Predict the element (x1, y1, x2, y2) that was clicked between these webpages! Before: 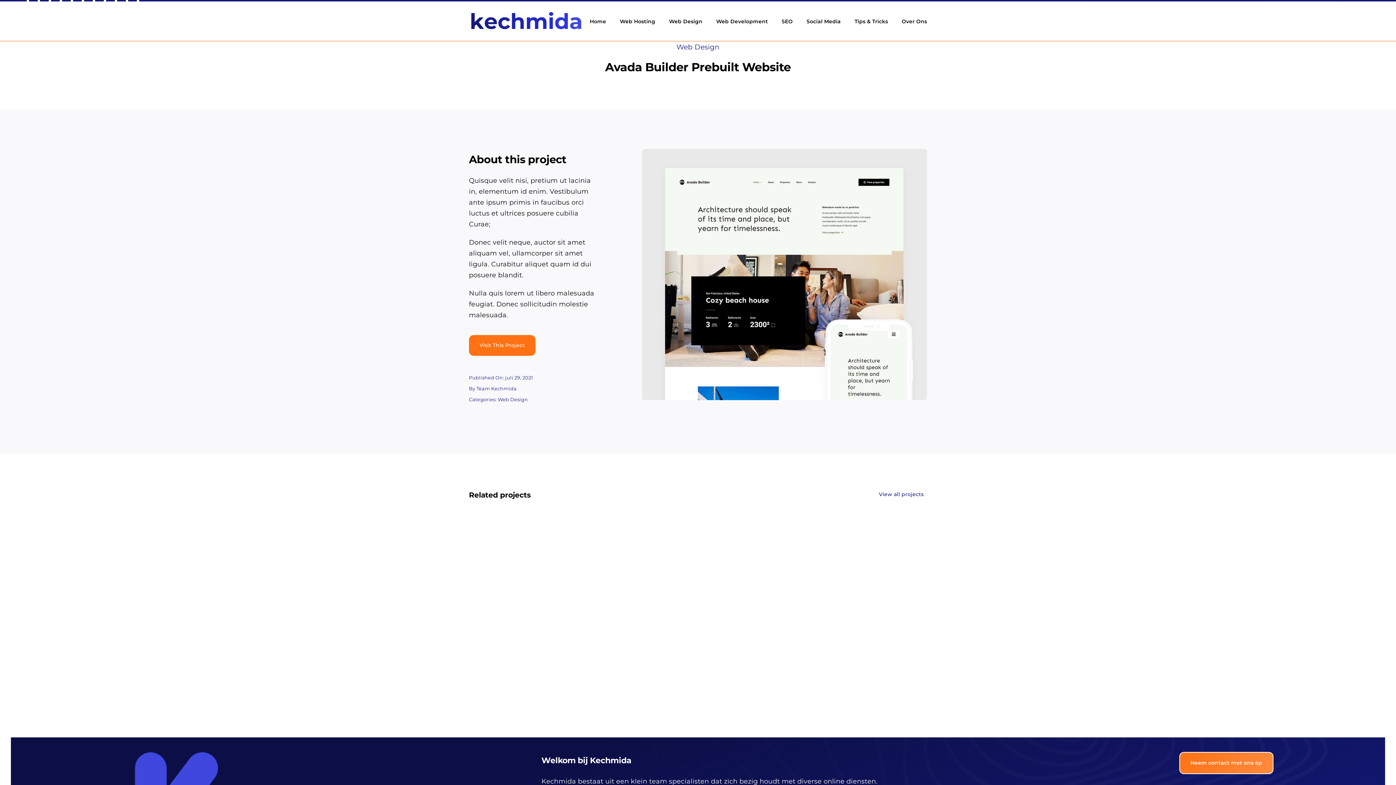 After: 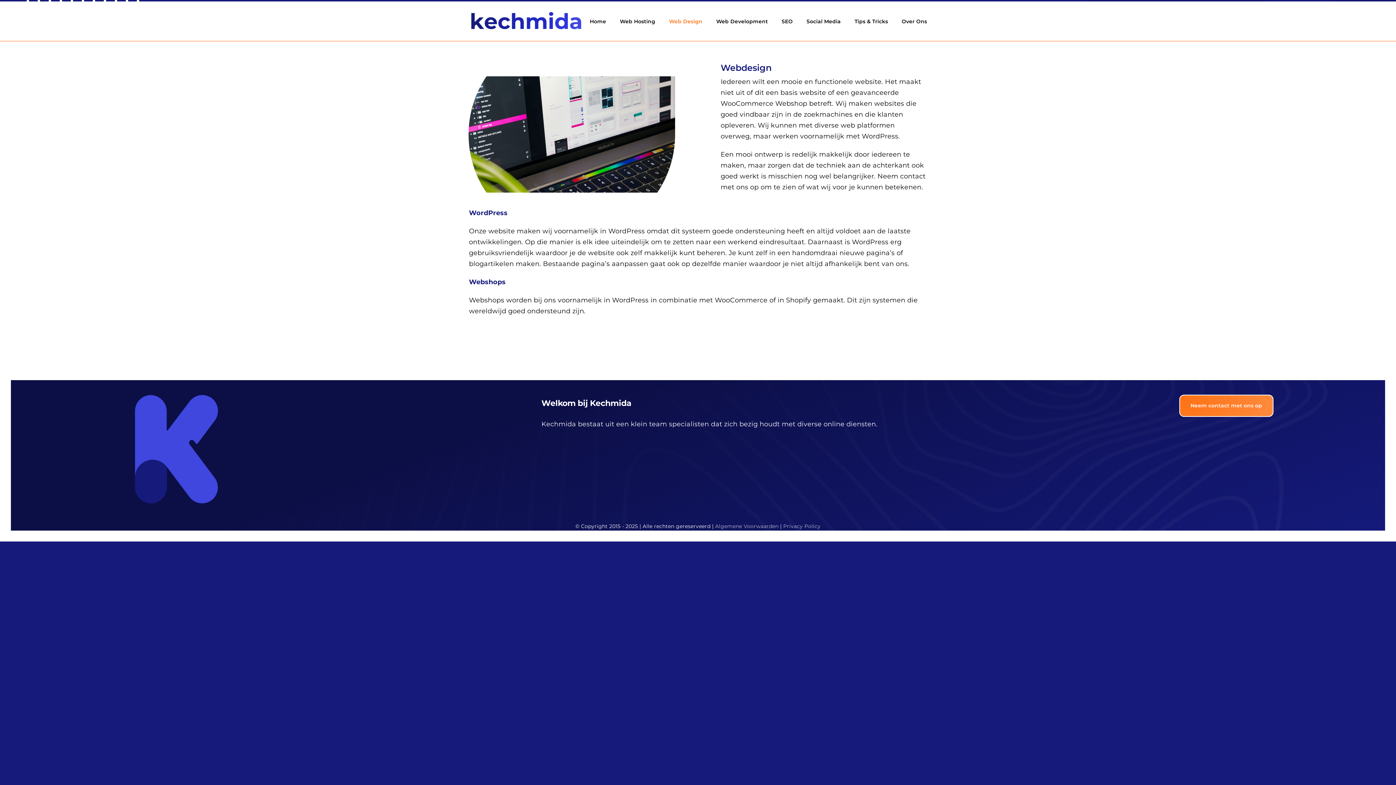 Action: label: Web Design bbox: (669, 14, 702, 28)